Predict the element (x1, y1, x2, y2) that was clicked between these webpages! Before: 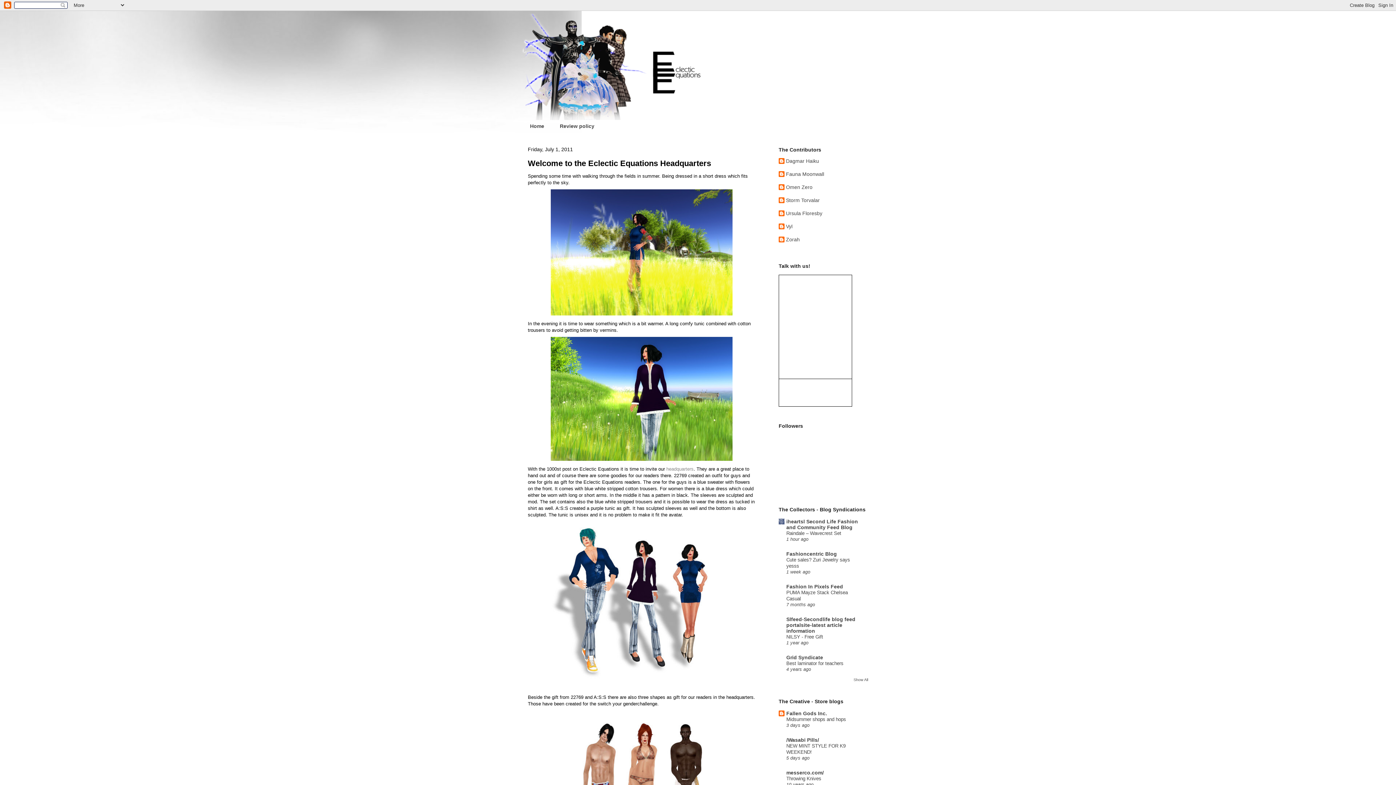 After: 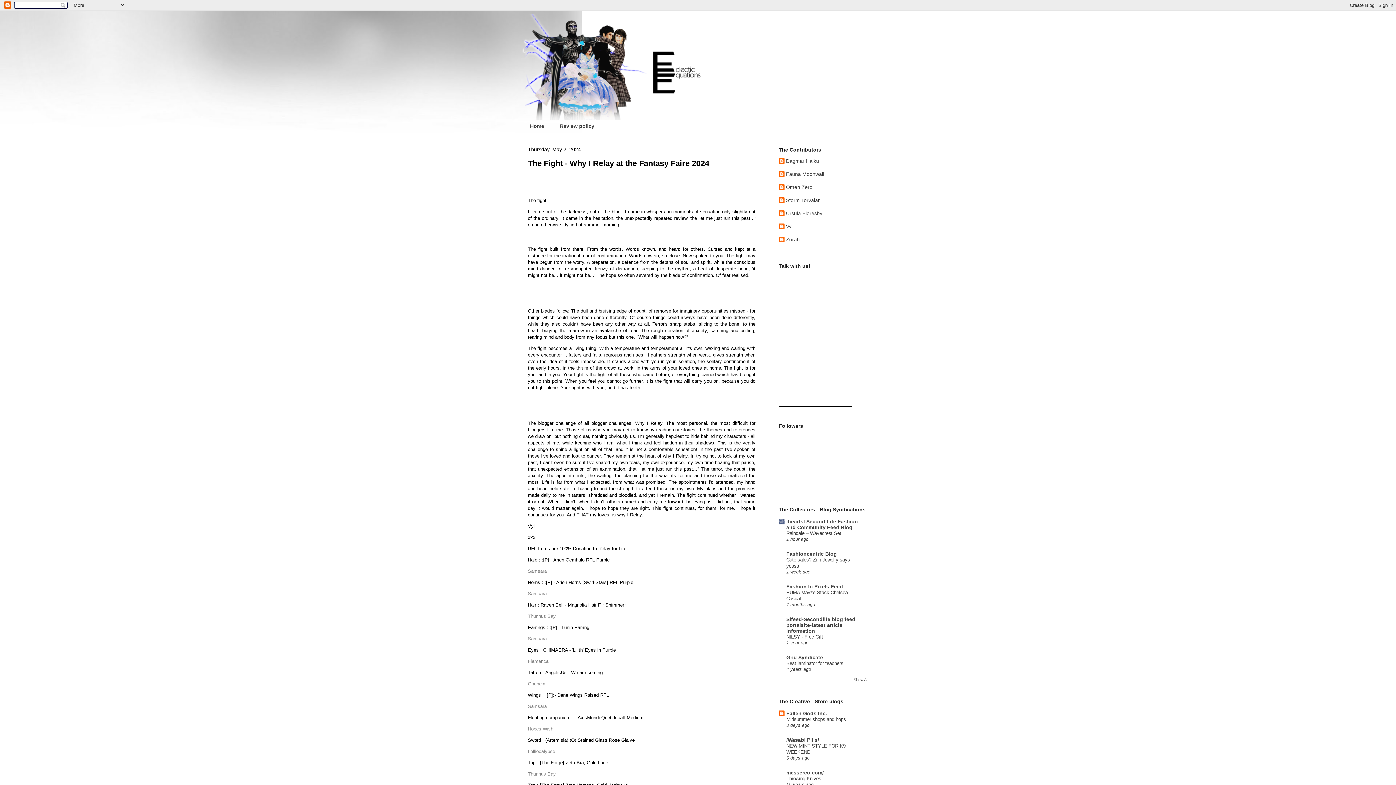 Action: label: Home bbox: (522, 120, 552, 132)